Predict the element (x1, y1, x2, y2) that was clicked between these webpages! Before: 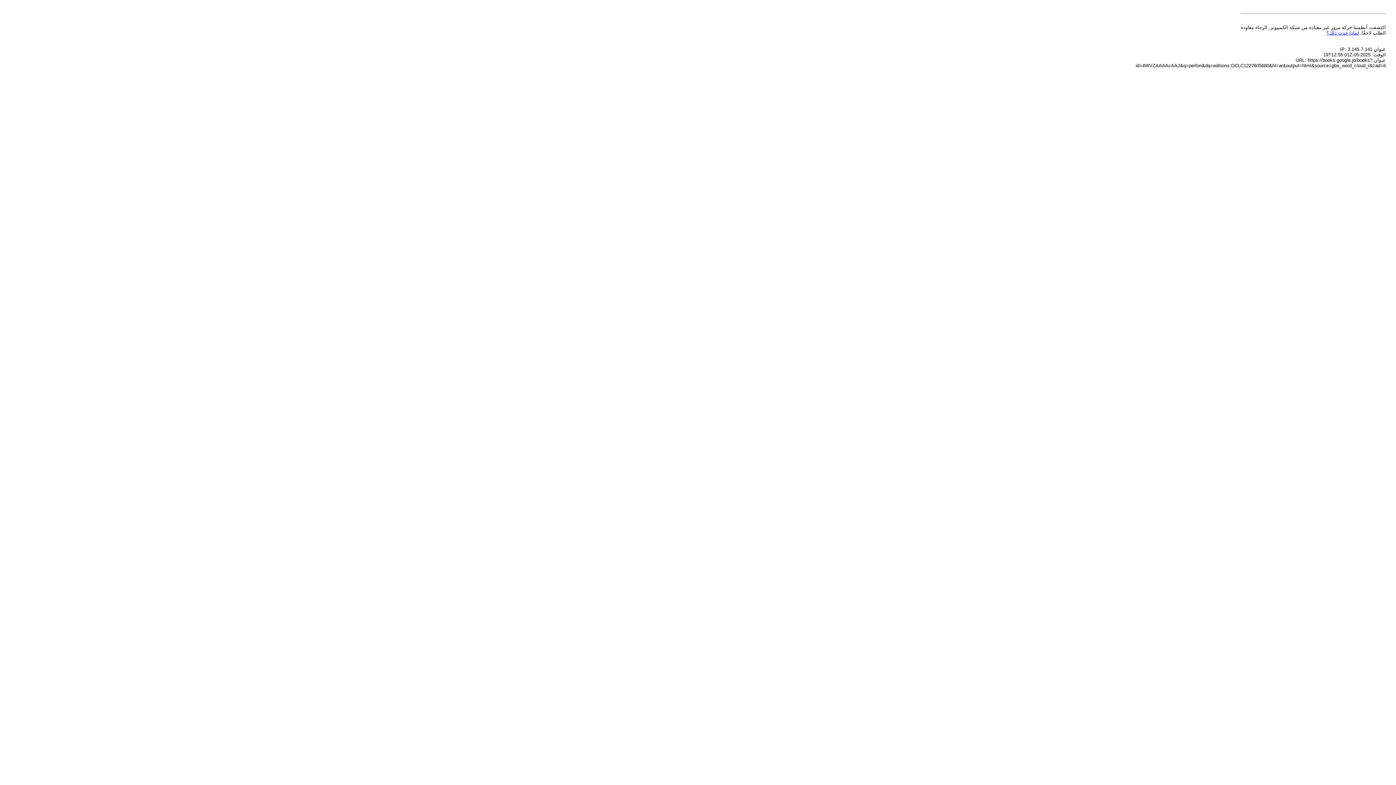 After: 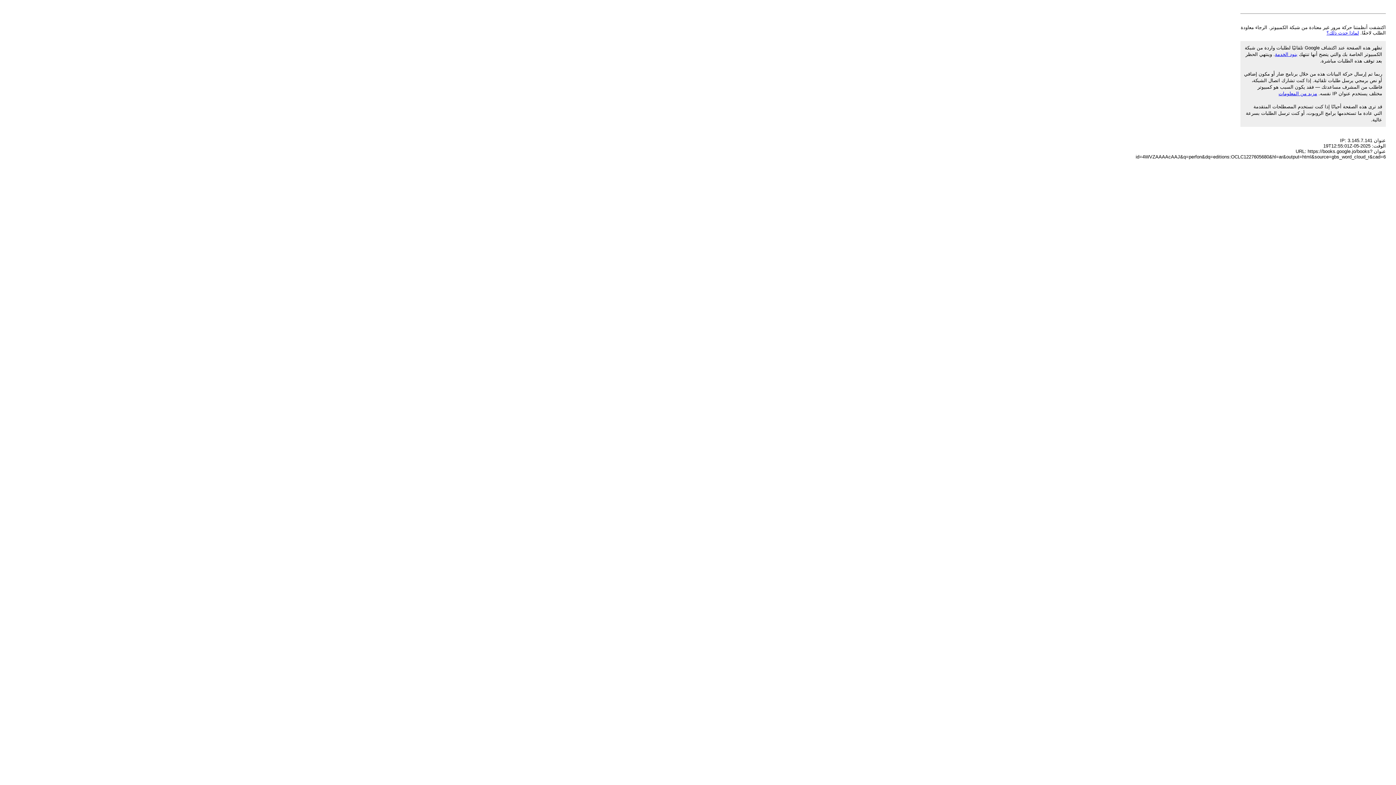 Action: label: لماذا حدث ذلك؟ bbox: (1326, 30, 1359, 35)